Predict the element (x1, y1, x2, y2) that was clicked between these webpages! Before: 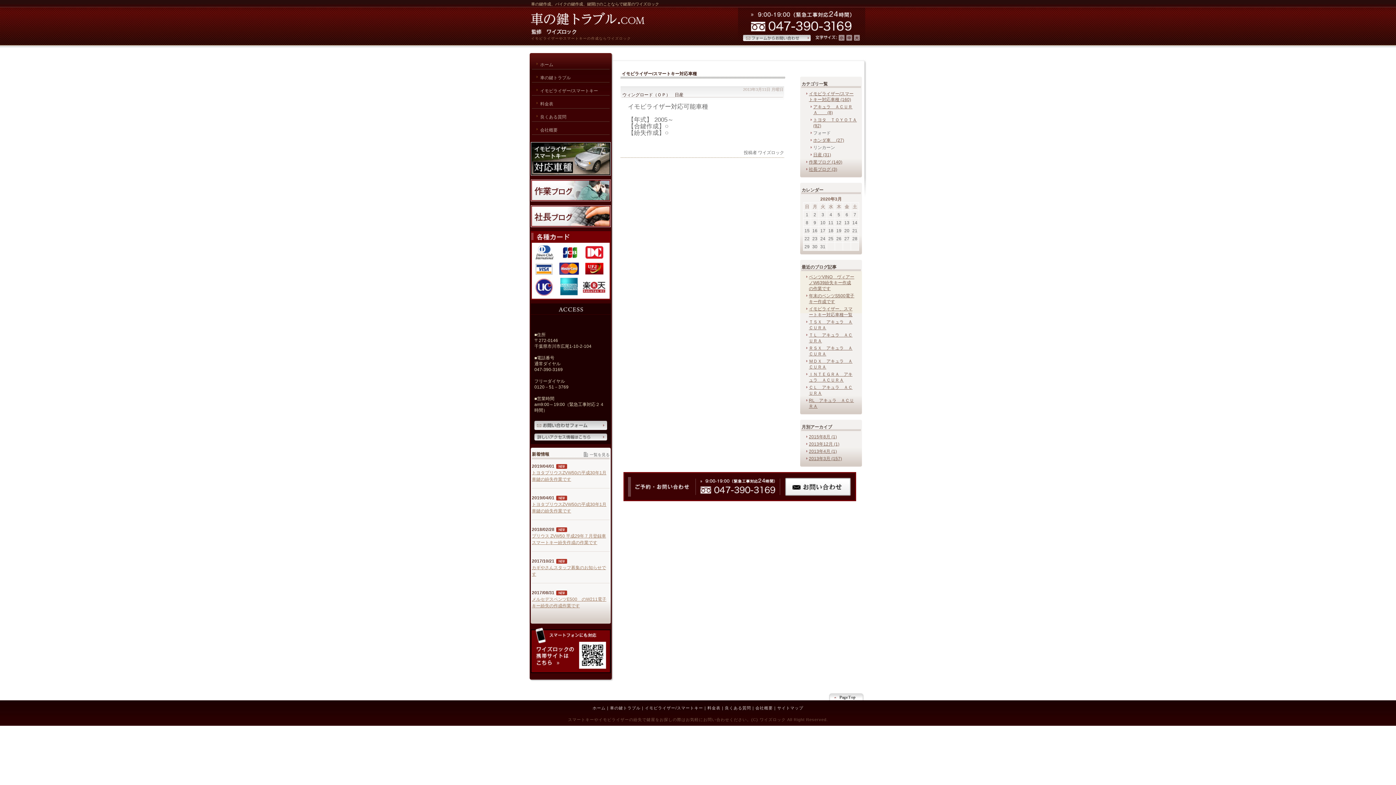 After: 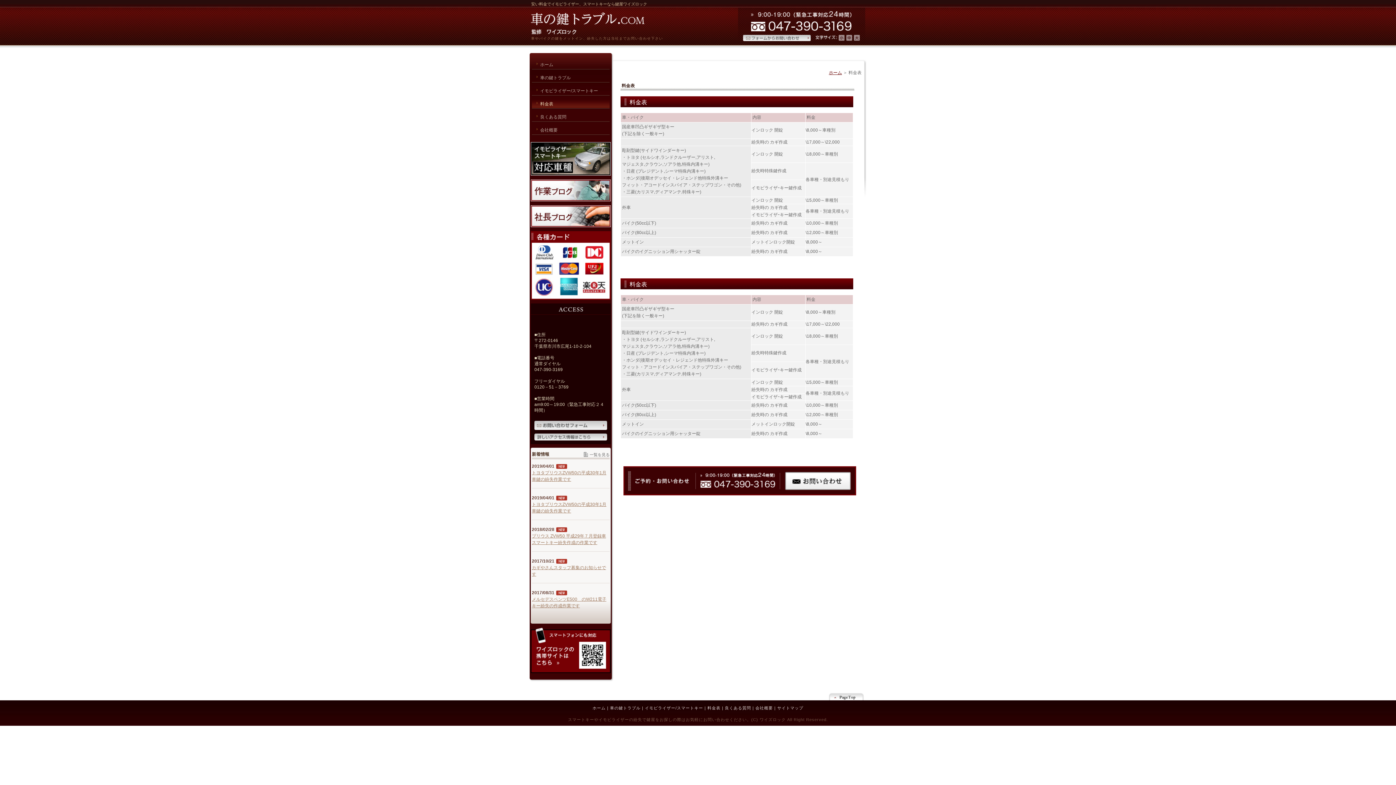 Action: label: 料金表 bbox: (707, 706, 720, 710)